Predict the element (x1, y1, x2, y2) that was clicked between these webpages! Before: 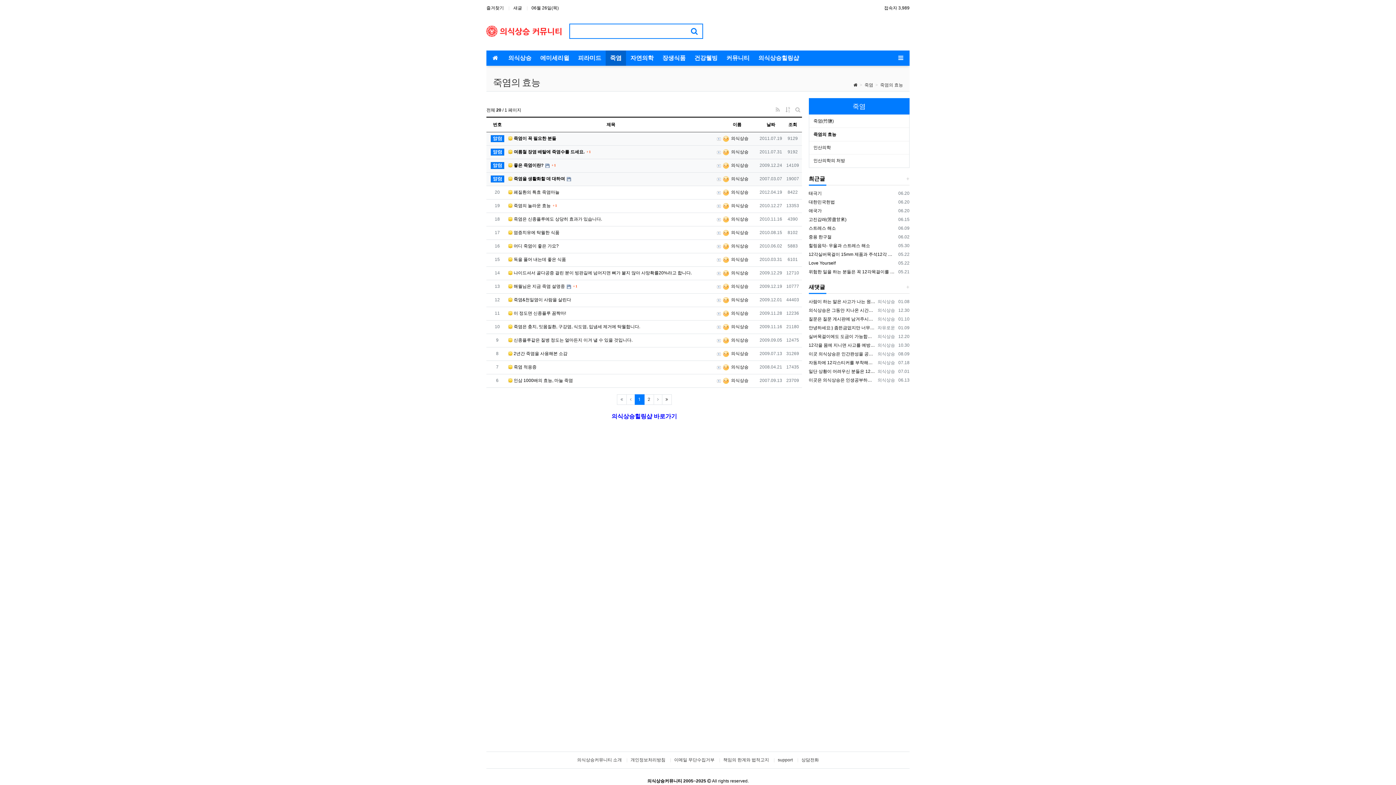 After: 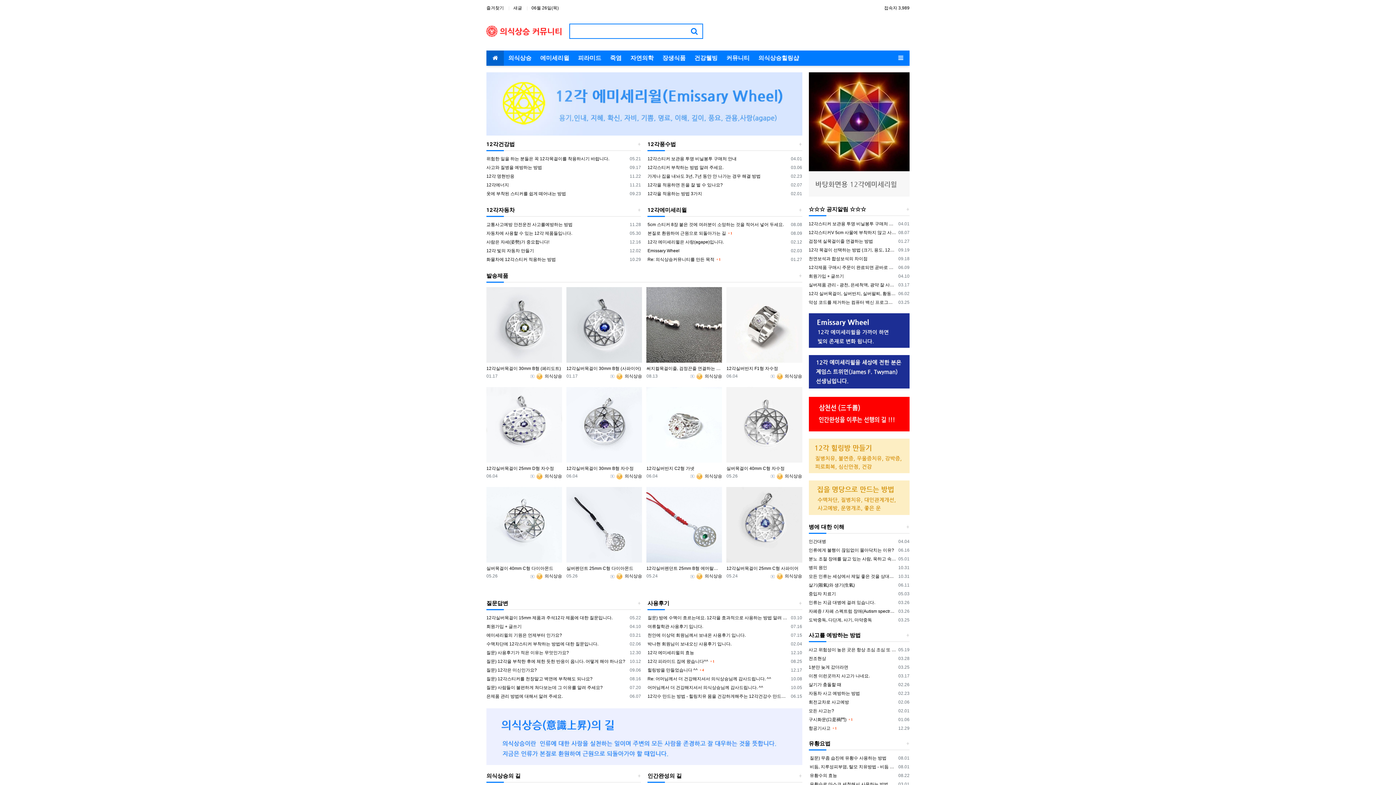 Action: bbox: (486, 28, 562, 33)